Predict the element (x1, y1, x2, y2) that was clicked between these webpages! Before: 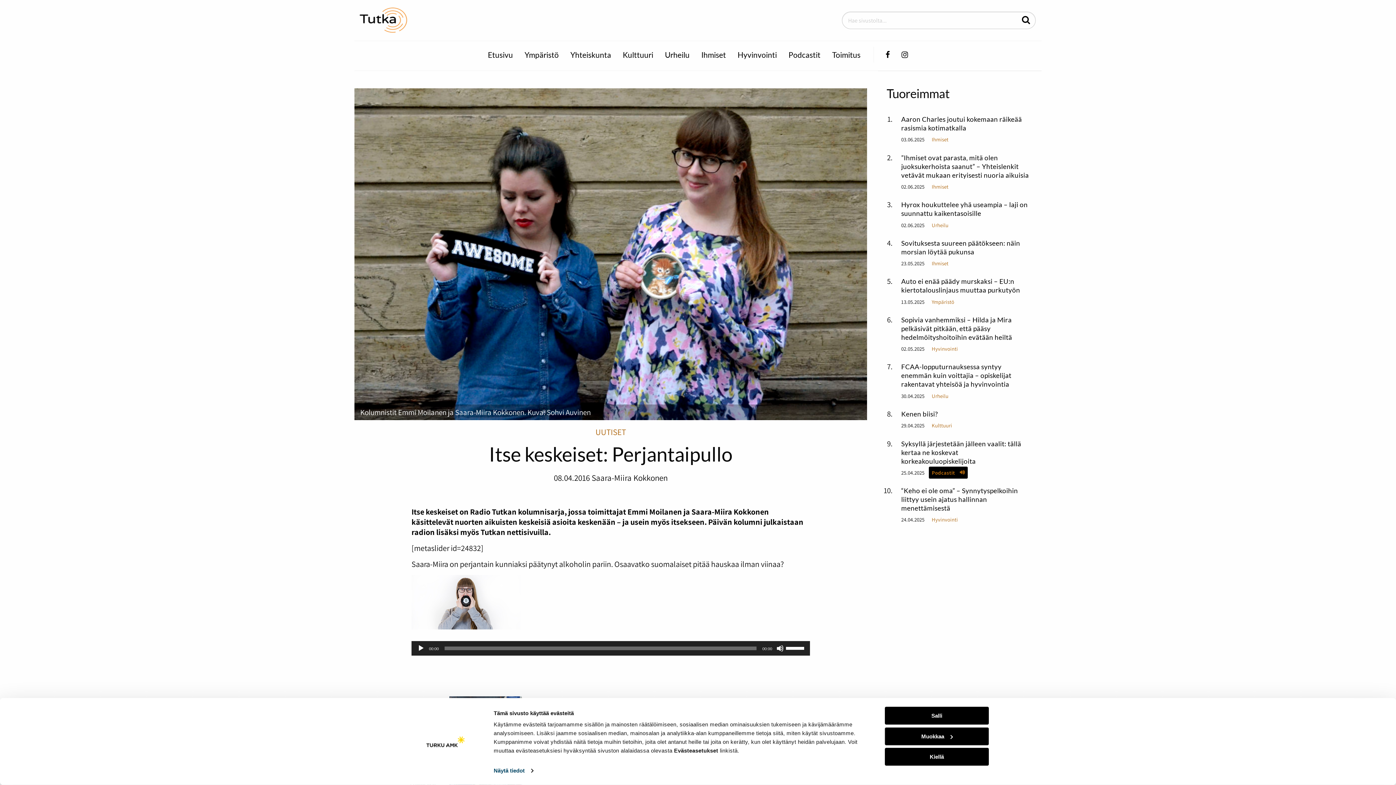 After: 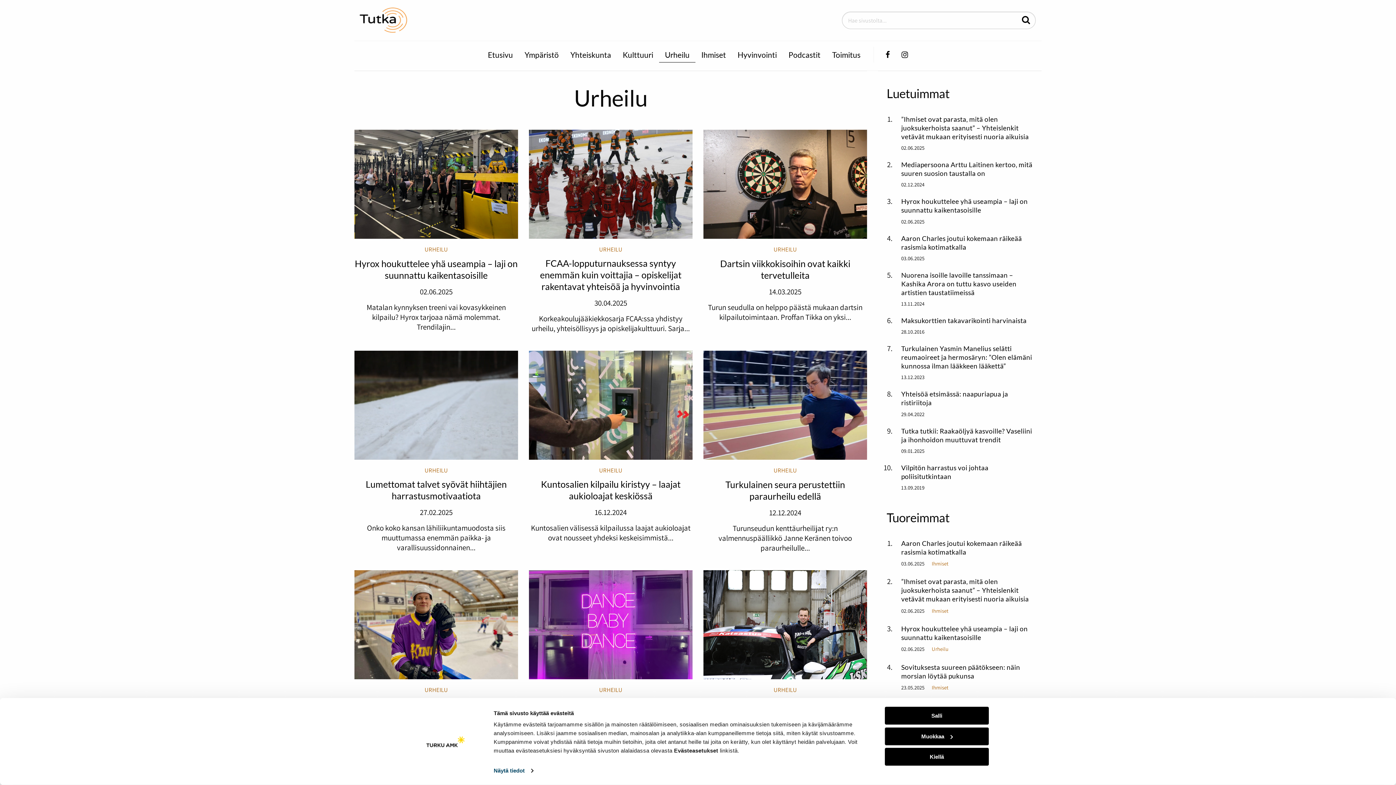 Action: bbox: (659, 47, 695, 62) label: Urheilu